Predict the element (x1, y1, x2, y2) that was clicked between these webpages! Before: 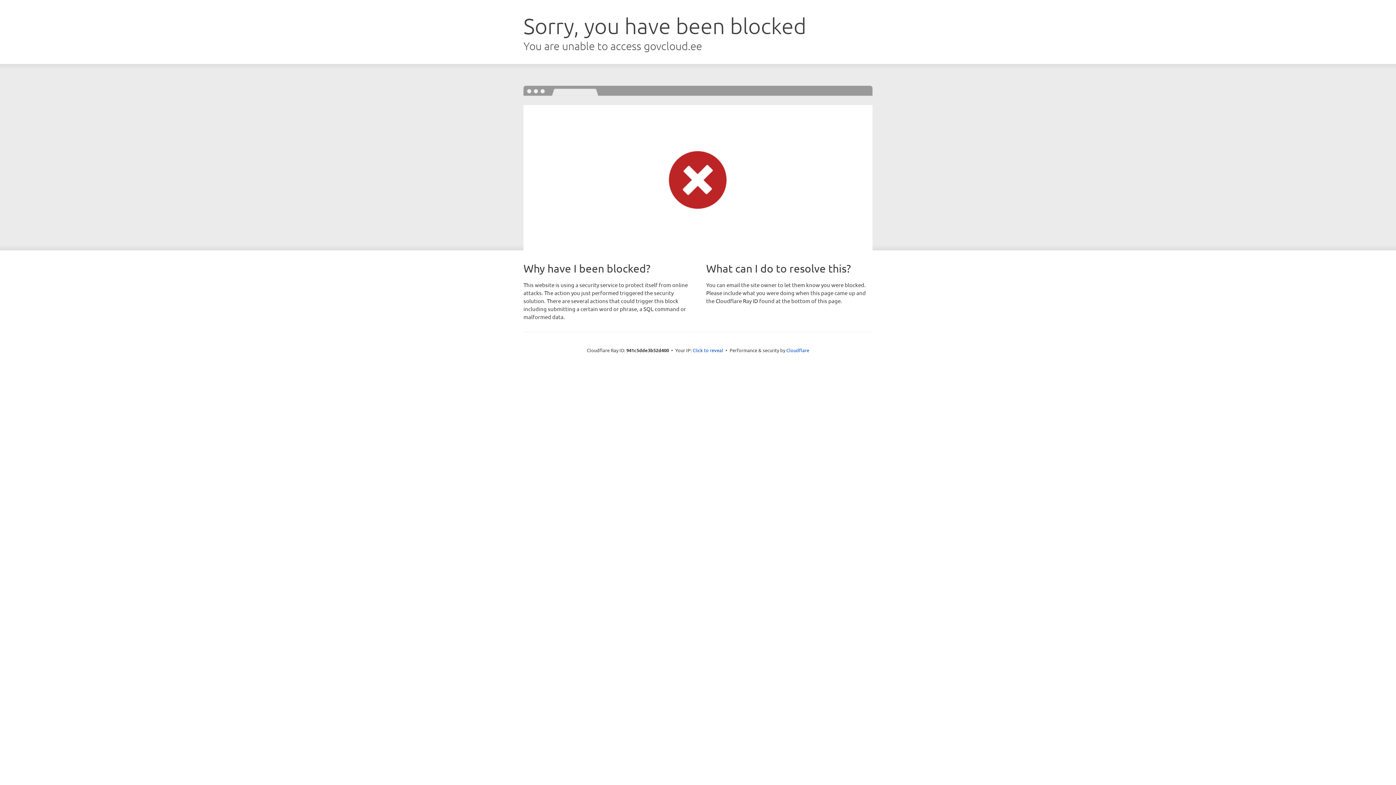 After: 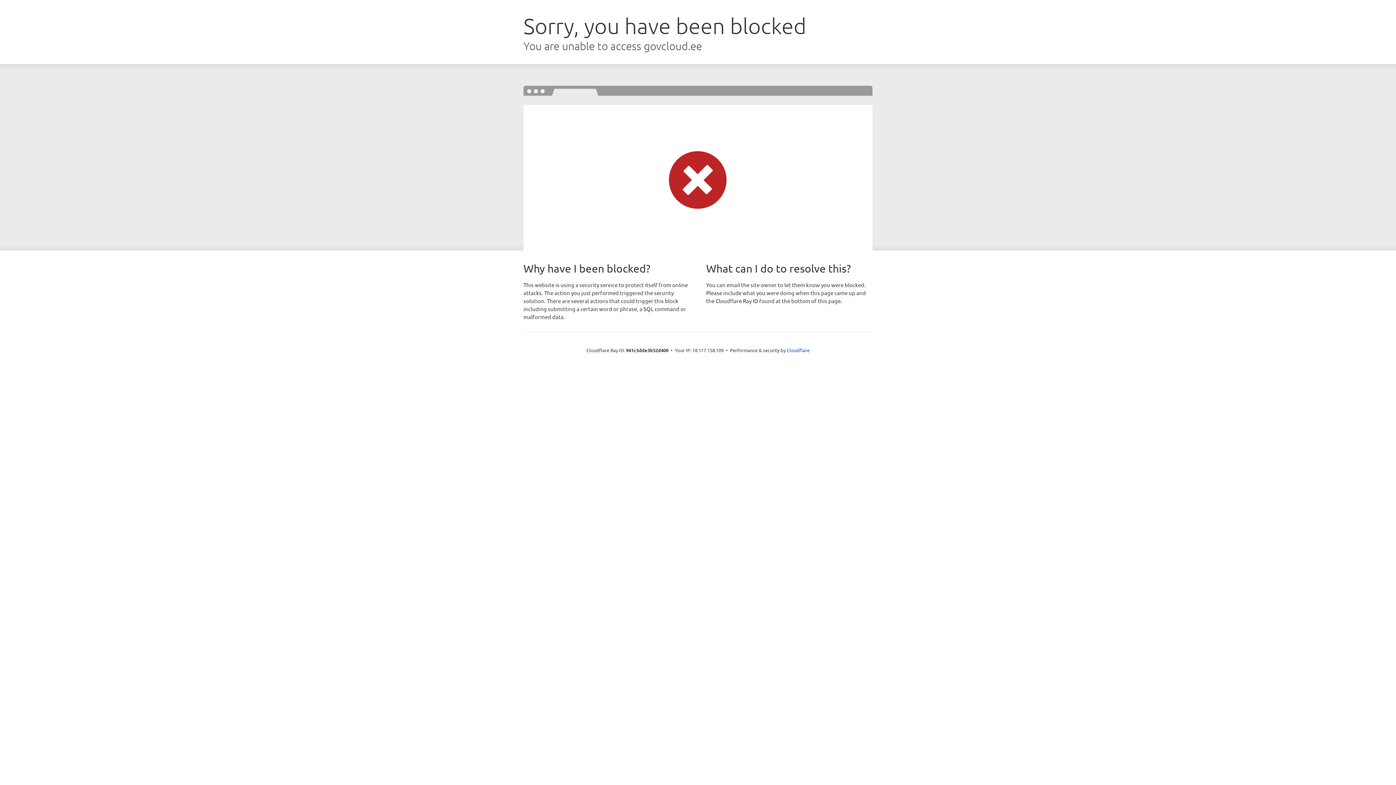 Action: bbox: (692, 346, 723, 353) label: Click to reveal